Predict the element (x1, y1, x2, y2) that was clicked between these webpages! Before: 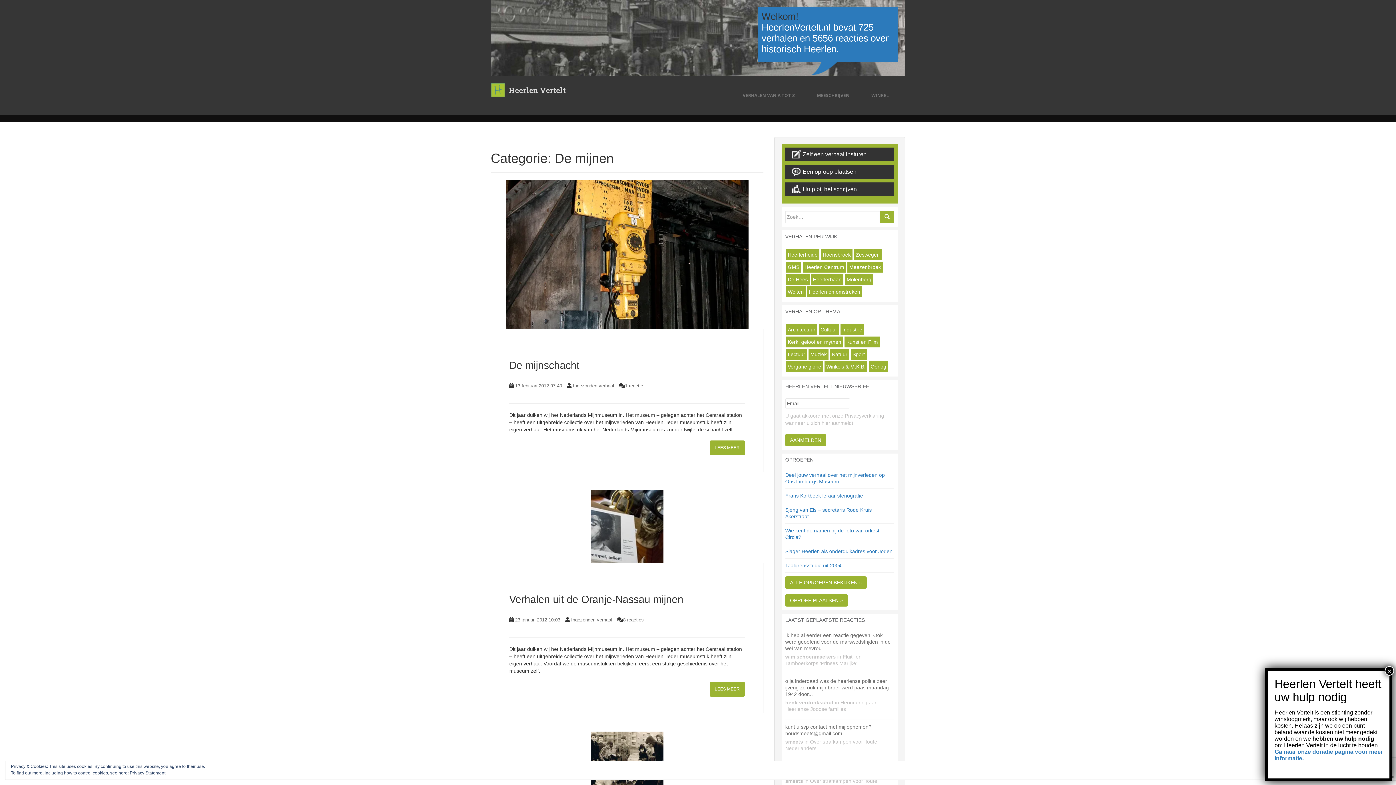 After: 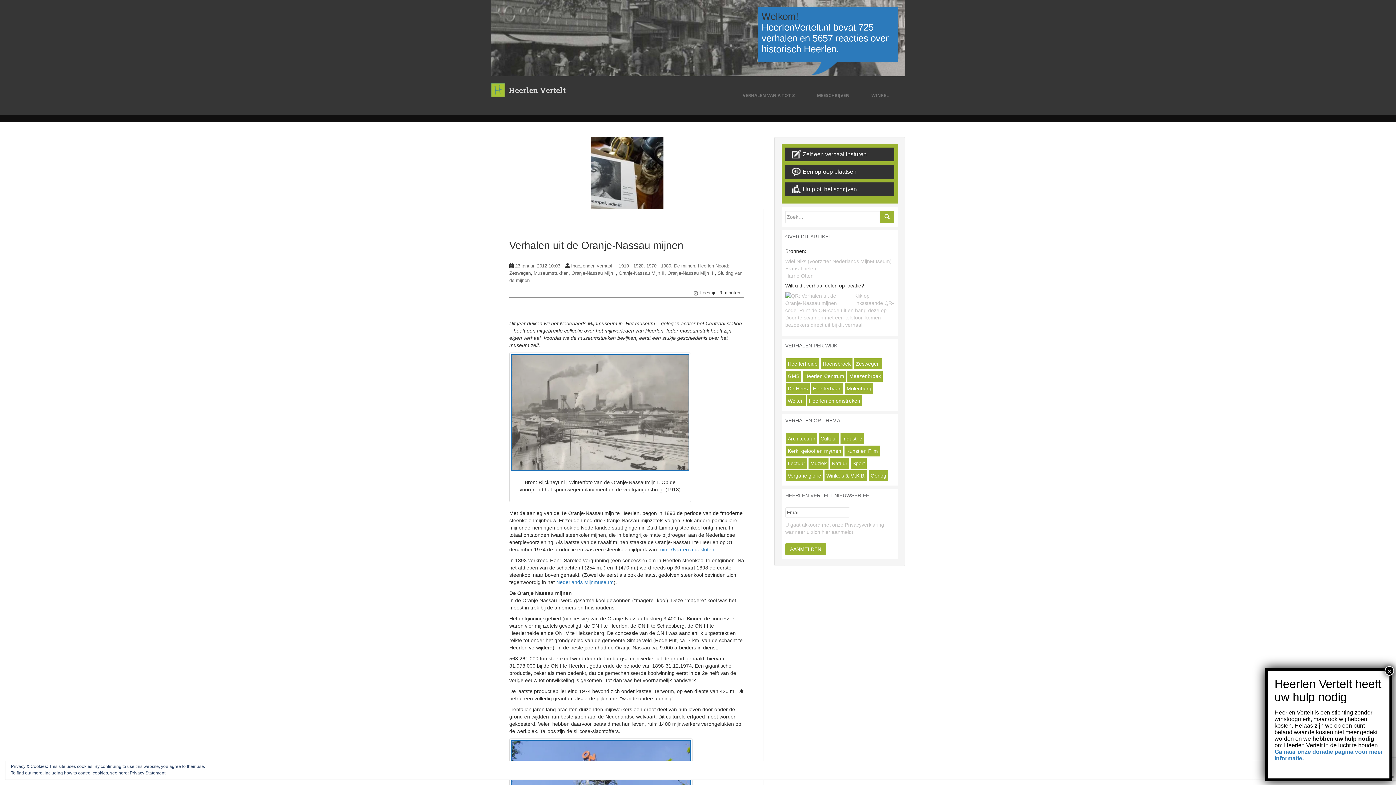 Action: bbox: (515, 617, 560, 622) label: 23 januari 2012 10:03